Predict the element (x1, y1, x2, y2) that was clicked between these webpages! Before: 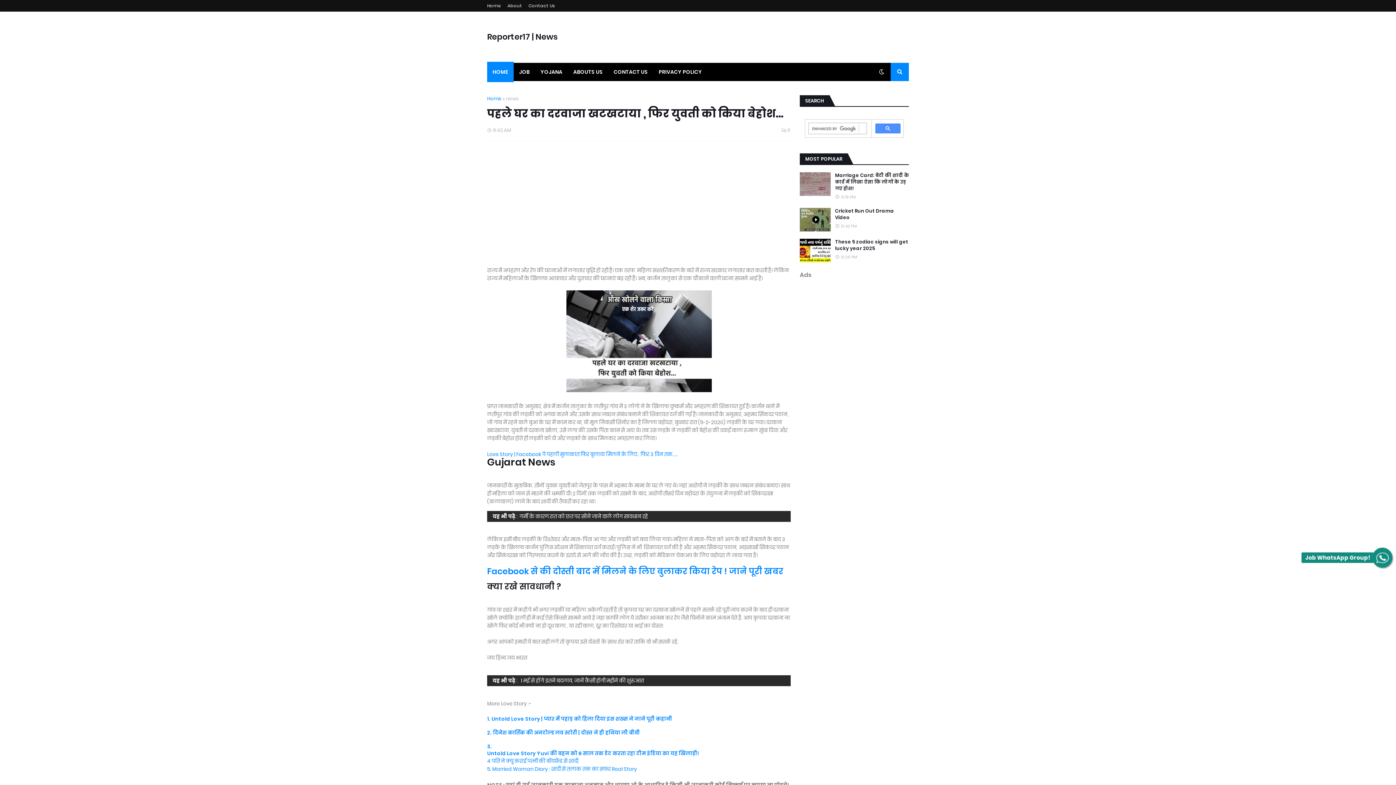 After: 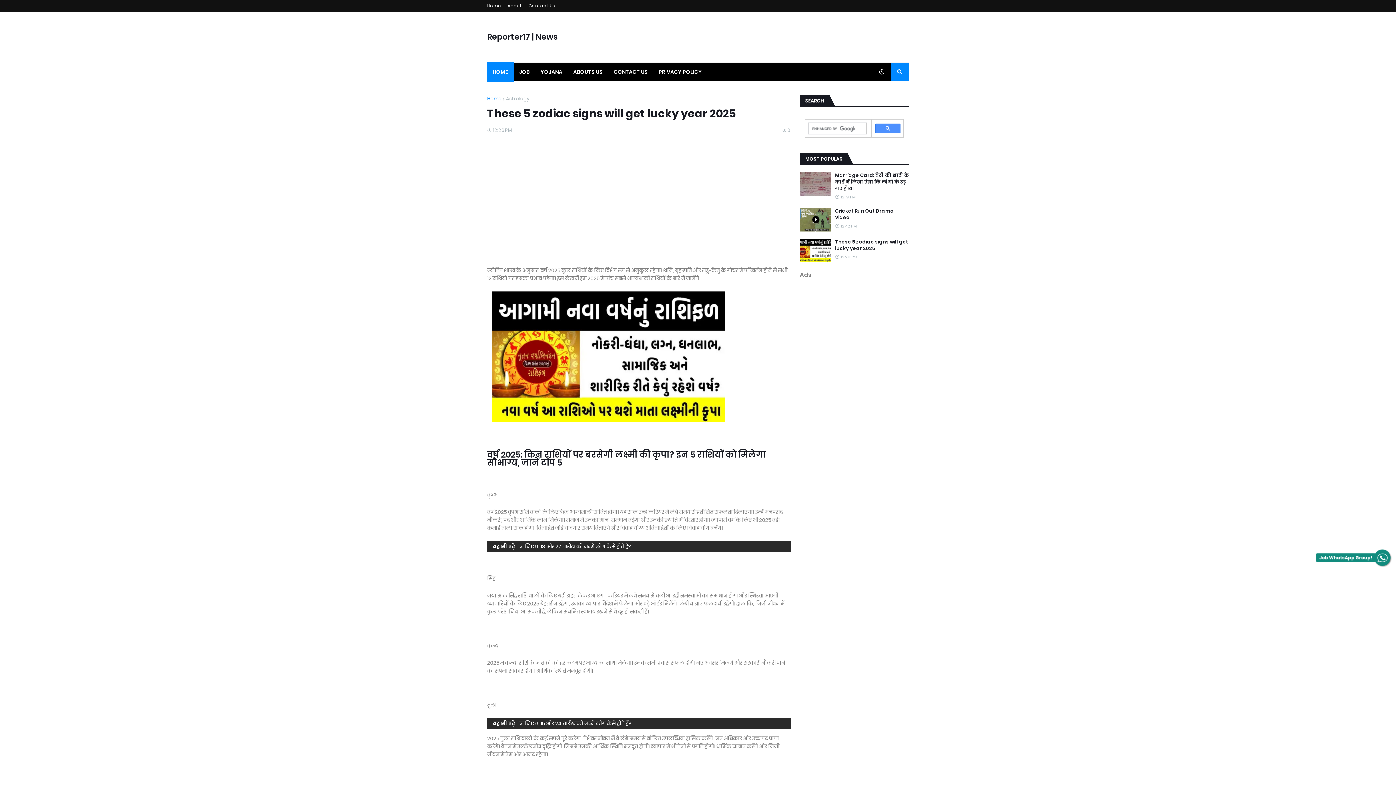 Action: bbox: (835, 238, 909, 252) label: These 5 zodiac signs will get lucky year 2025